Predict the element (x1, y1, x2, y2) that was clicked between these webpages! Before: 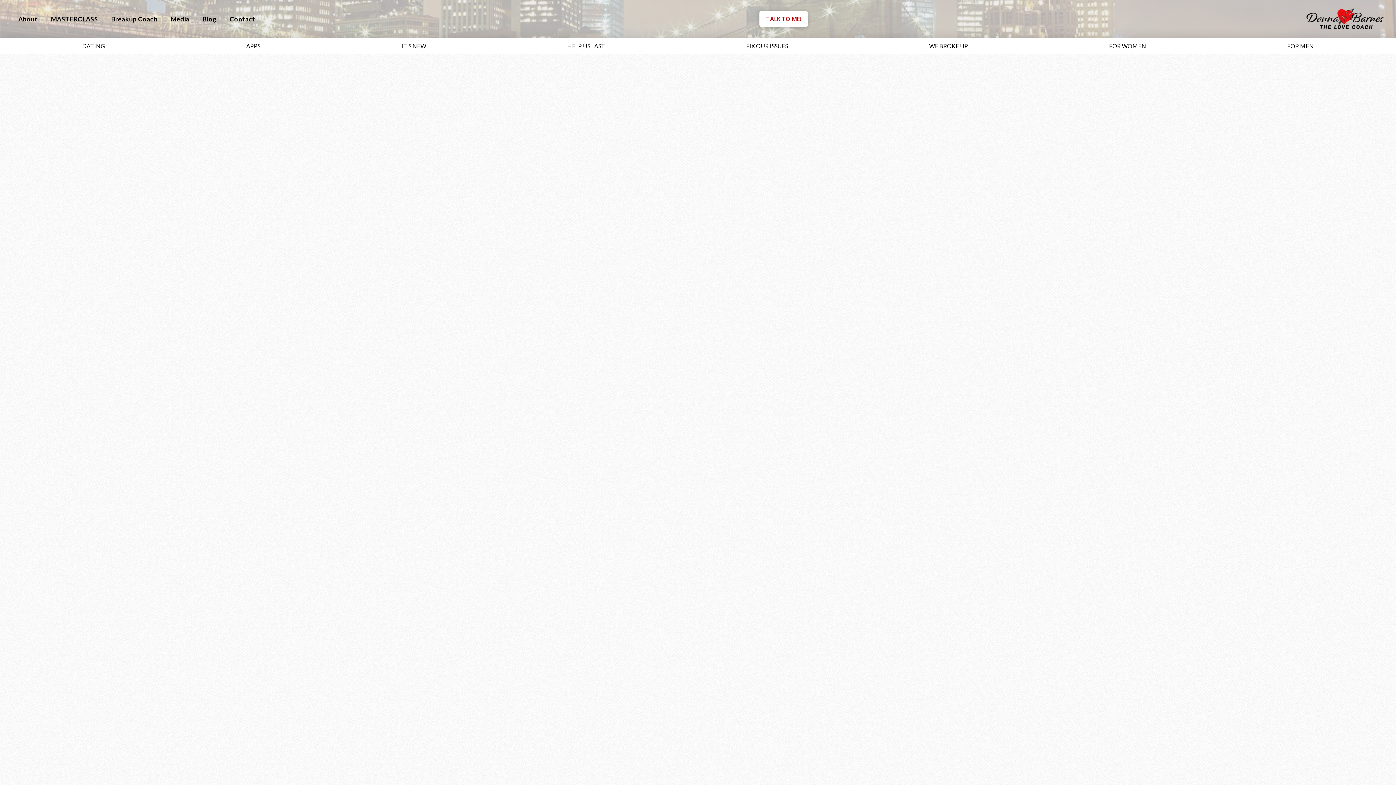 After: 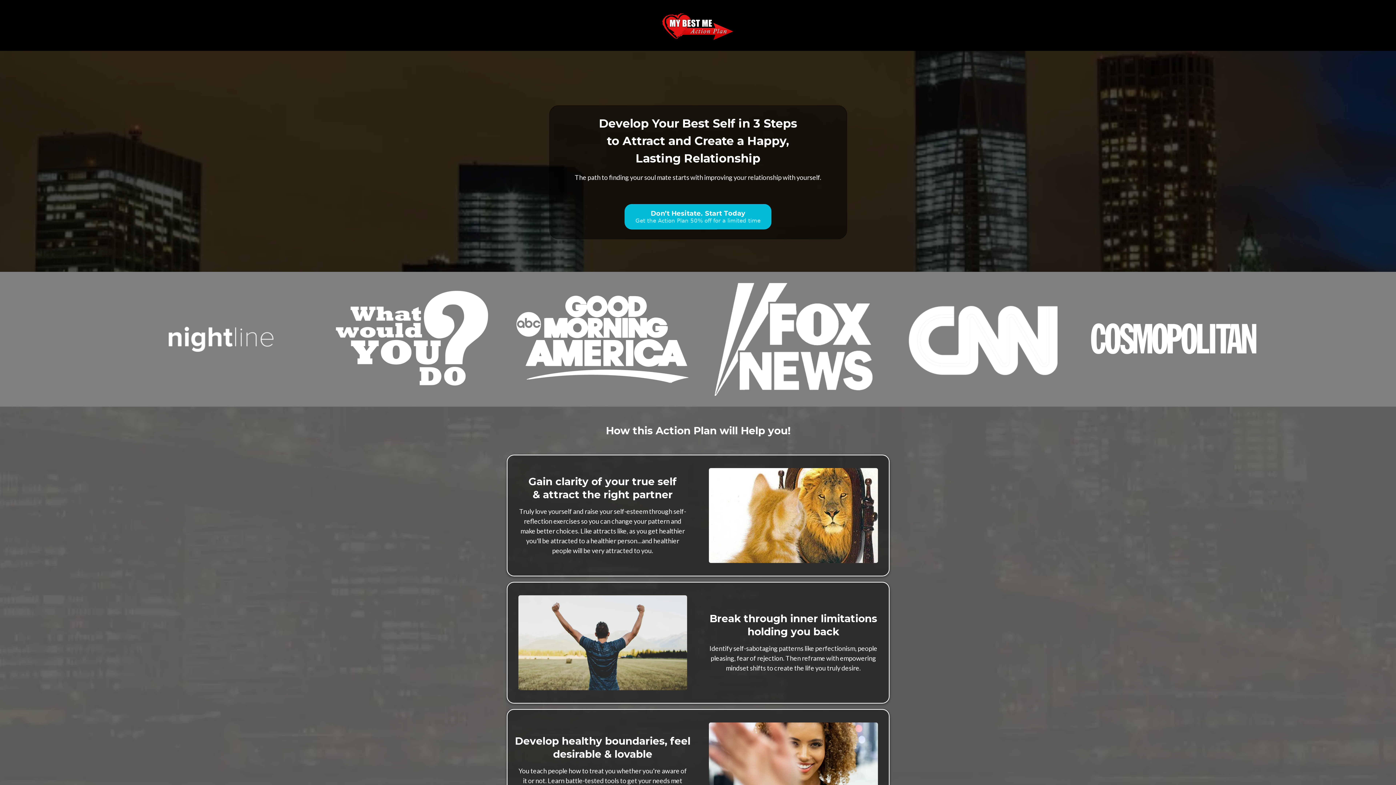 Action: label: MASTERCLASS bbox: (44, 0, 104, 37)